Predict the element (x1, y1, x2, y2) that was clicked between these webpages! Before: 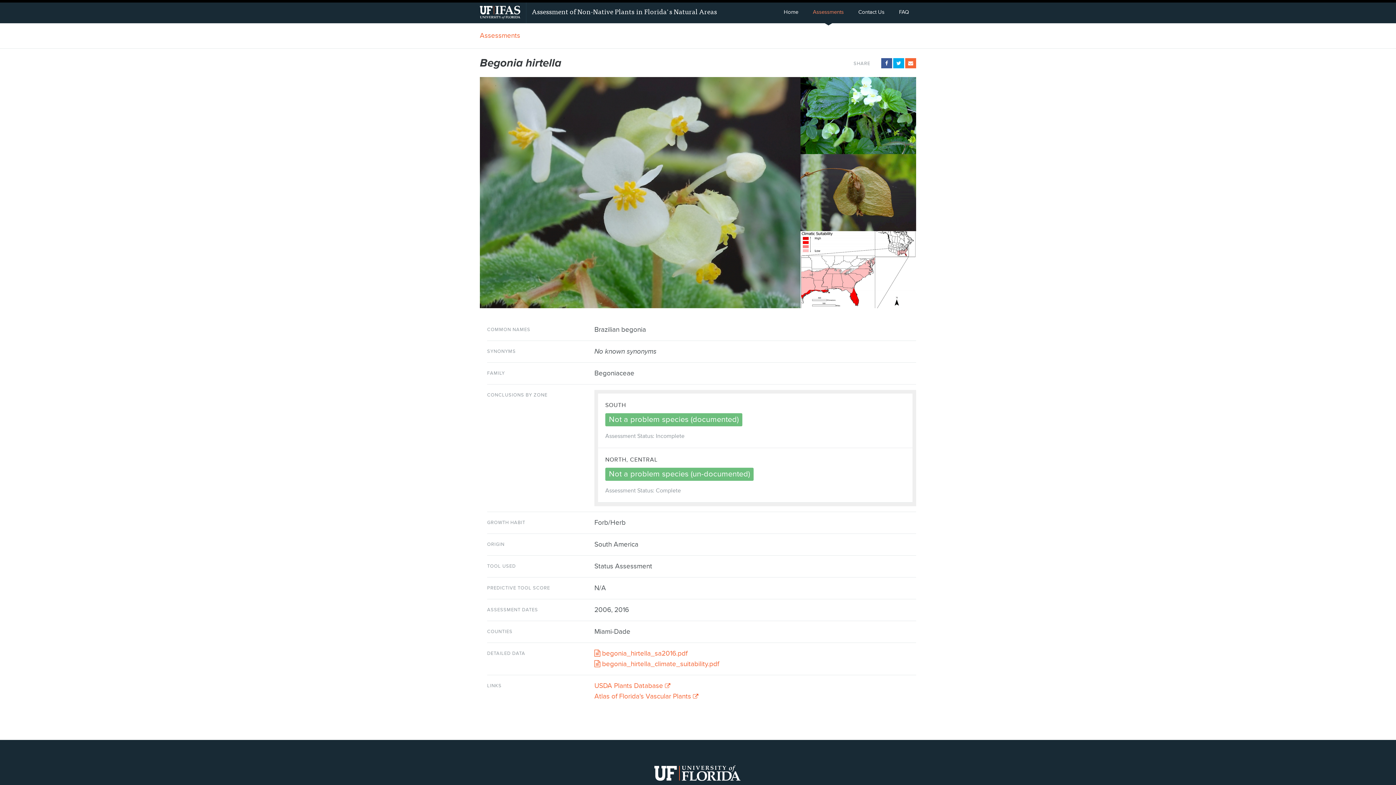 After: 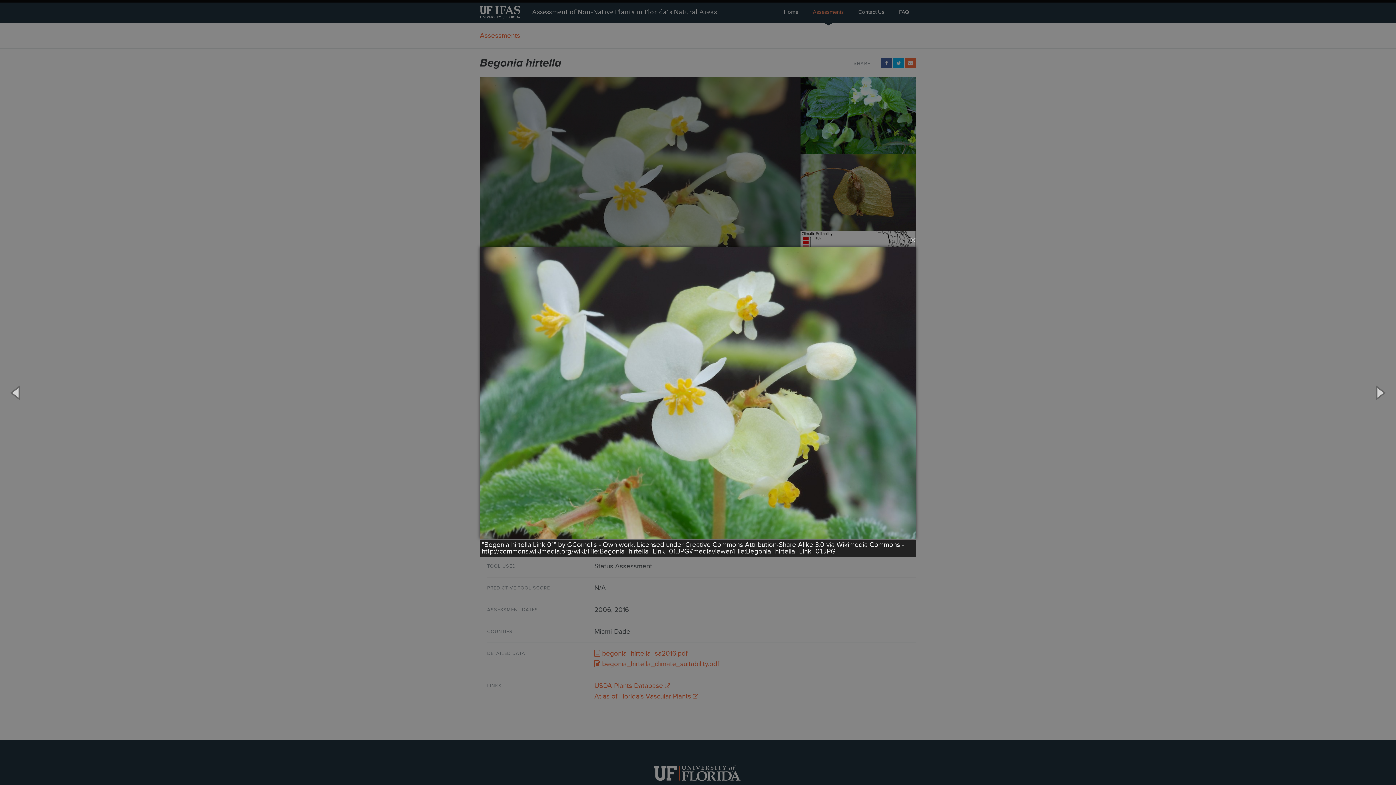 Action: bbox: (480, 77, 800, 308)